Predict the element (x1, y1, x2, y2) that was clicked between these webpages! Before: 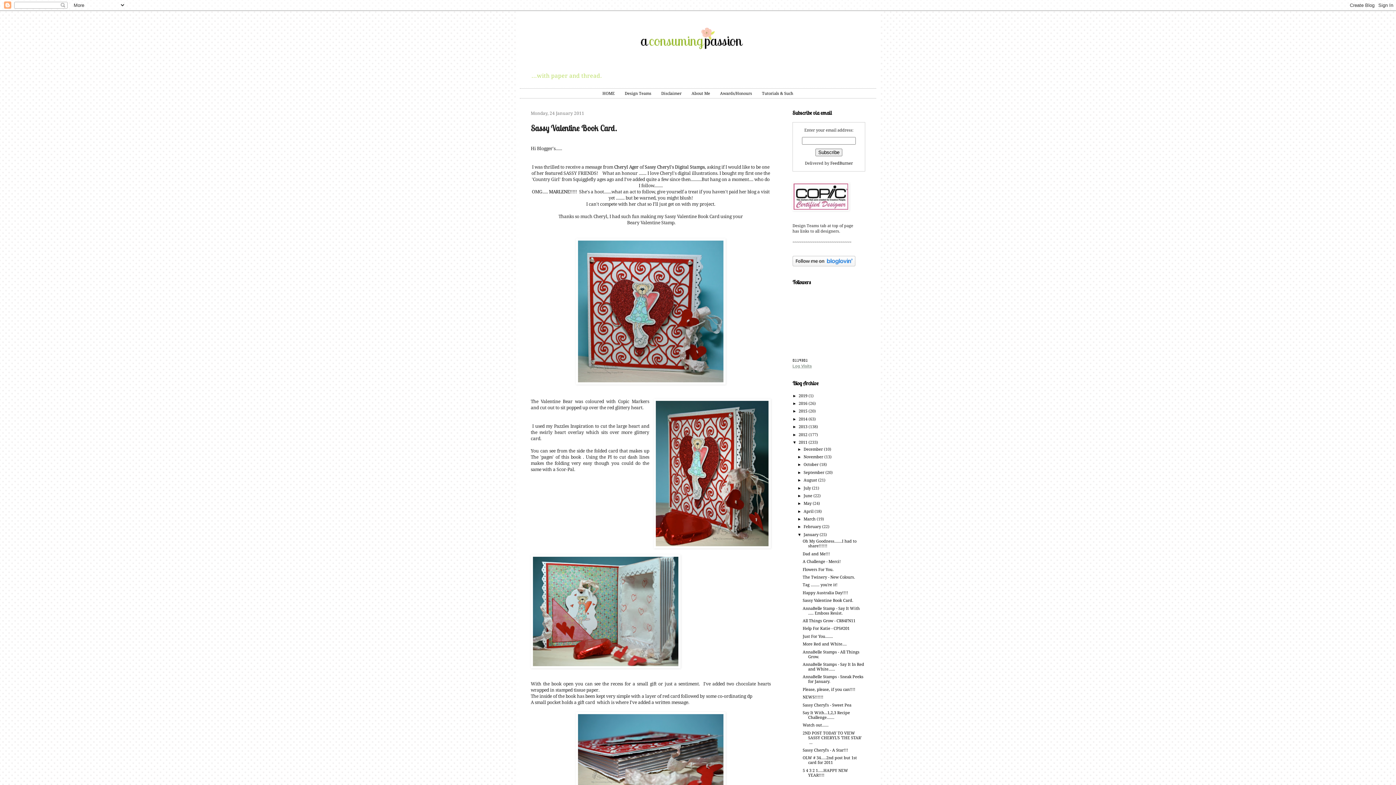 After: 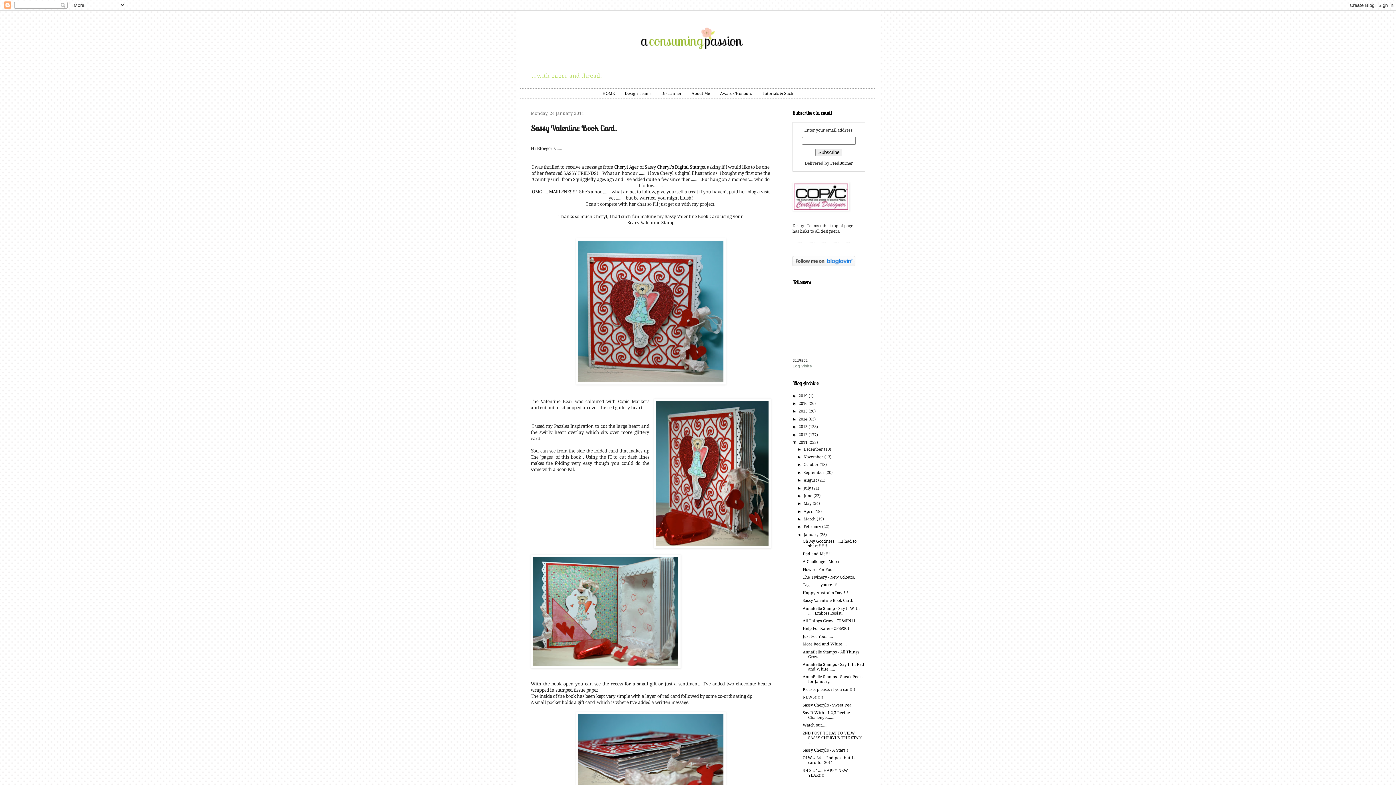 Action: bbox: (802, 598, 853, 603) label: Sassy Valentine Book Card.